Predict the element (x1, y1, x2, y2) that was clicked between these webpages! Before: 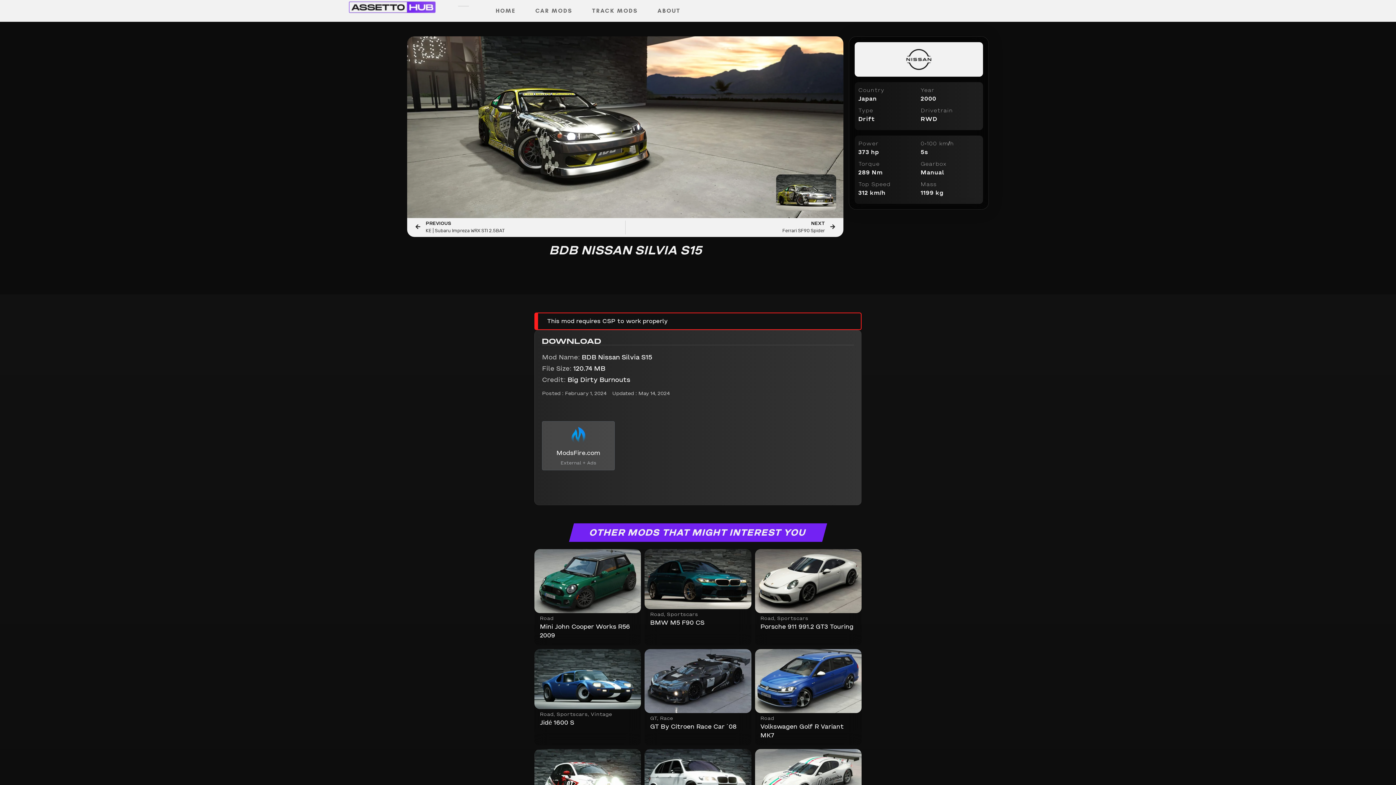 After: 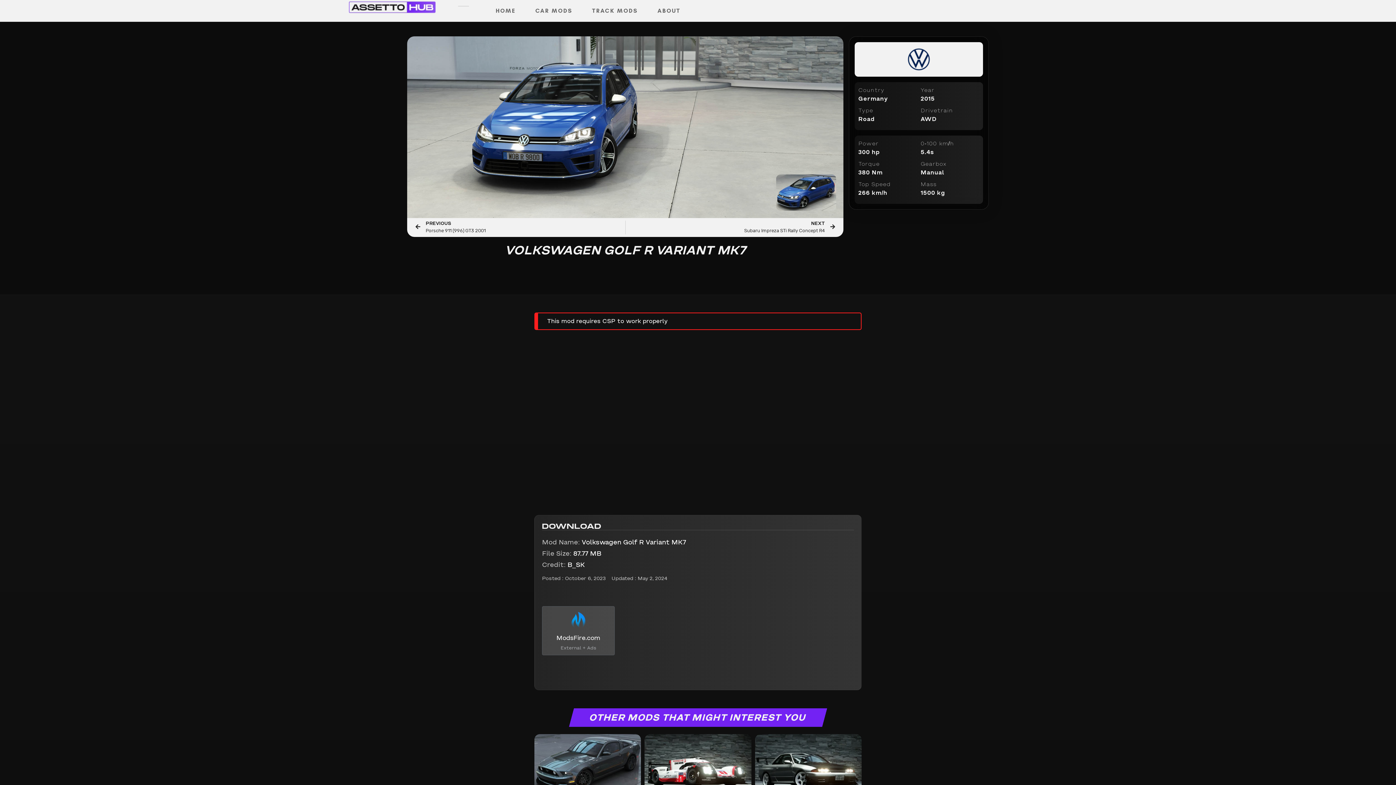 Action: label: Road
Volkswagen Golf R Variant MK7 bbox: (755, 649, 861, 740)